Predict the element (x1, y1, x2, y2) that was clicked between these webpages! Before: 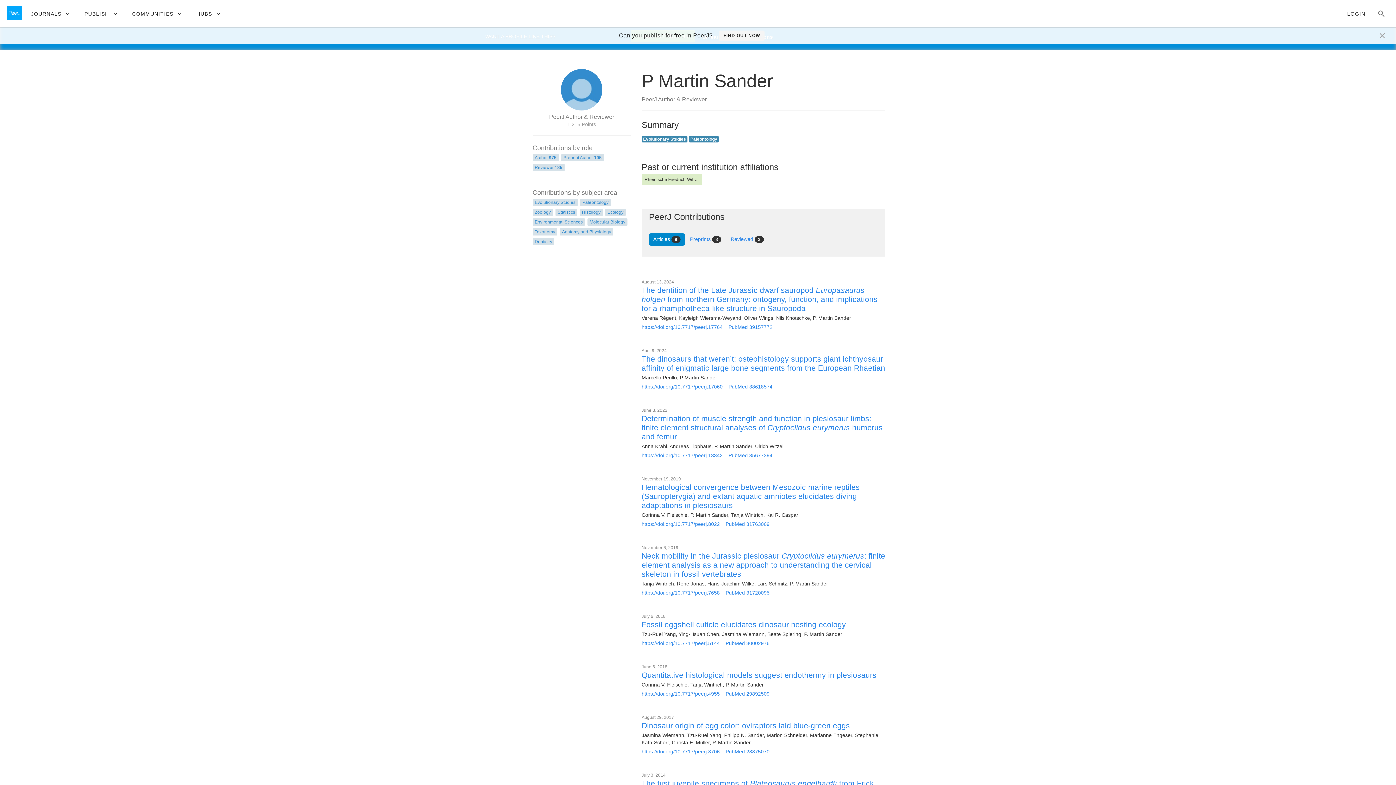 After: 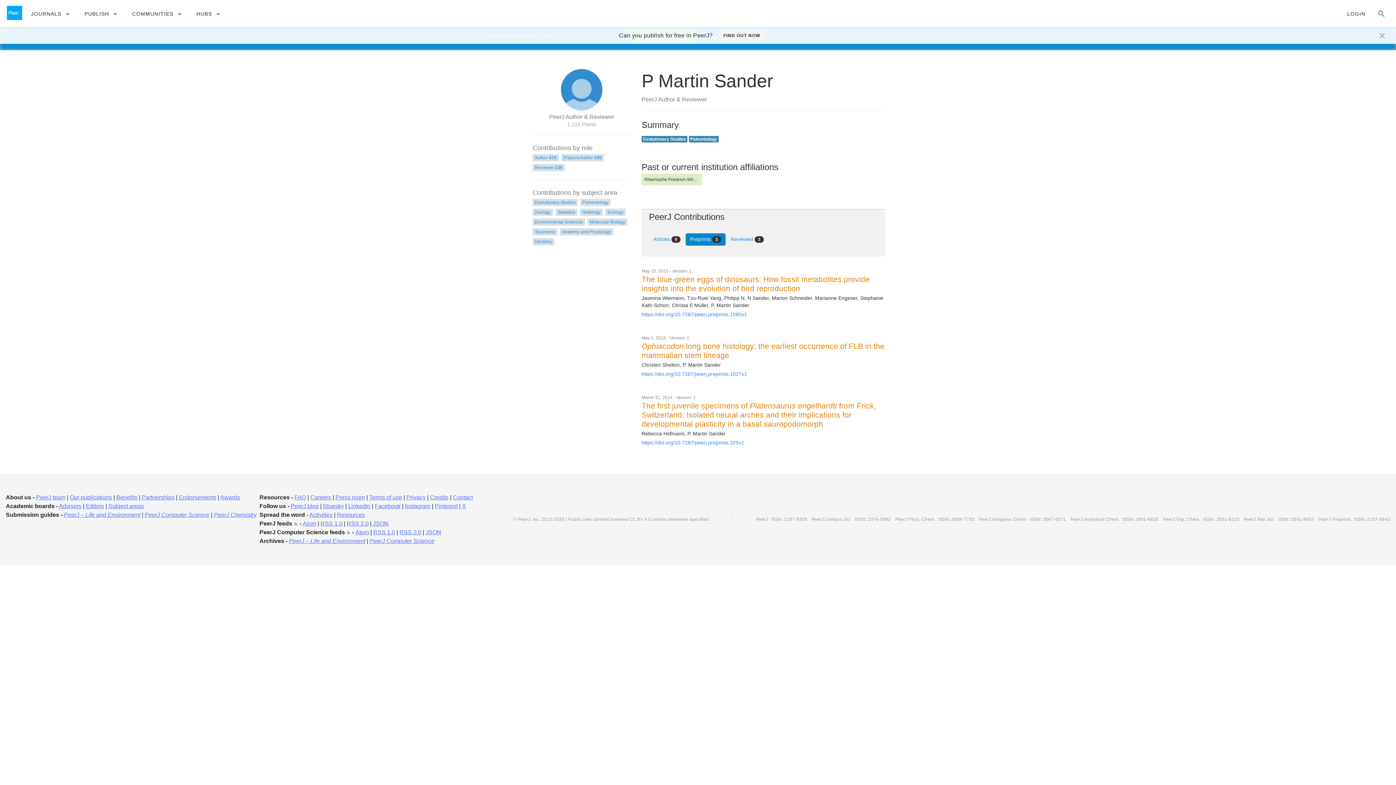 Action: bbox: (685, 233, 725, 245) label: Preprints 3